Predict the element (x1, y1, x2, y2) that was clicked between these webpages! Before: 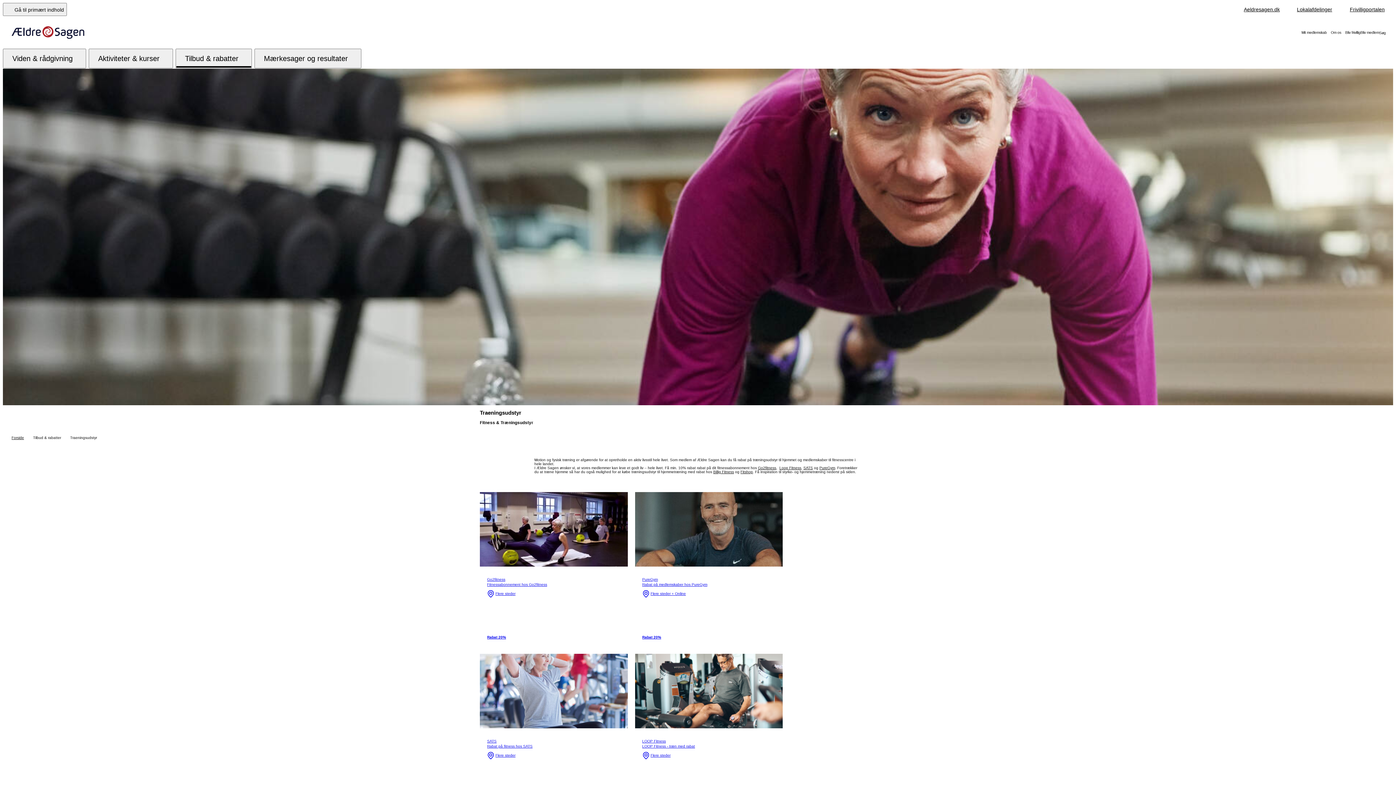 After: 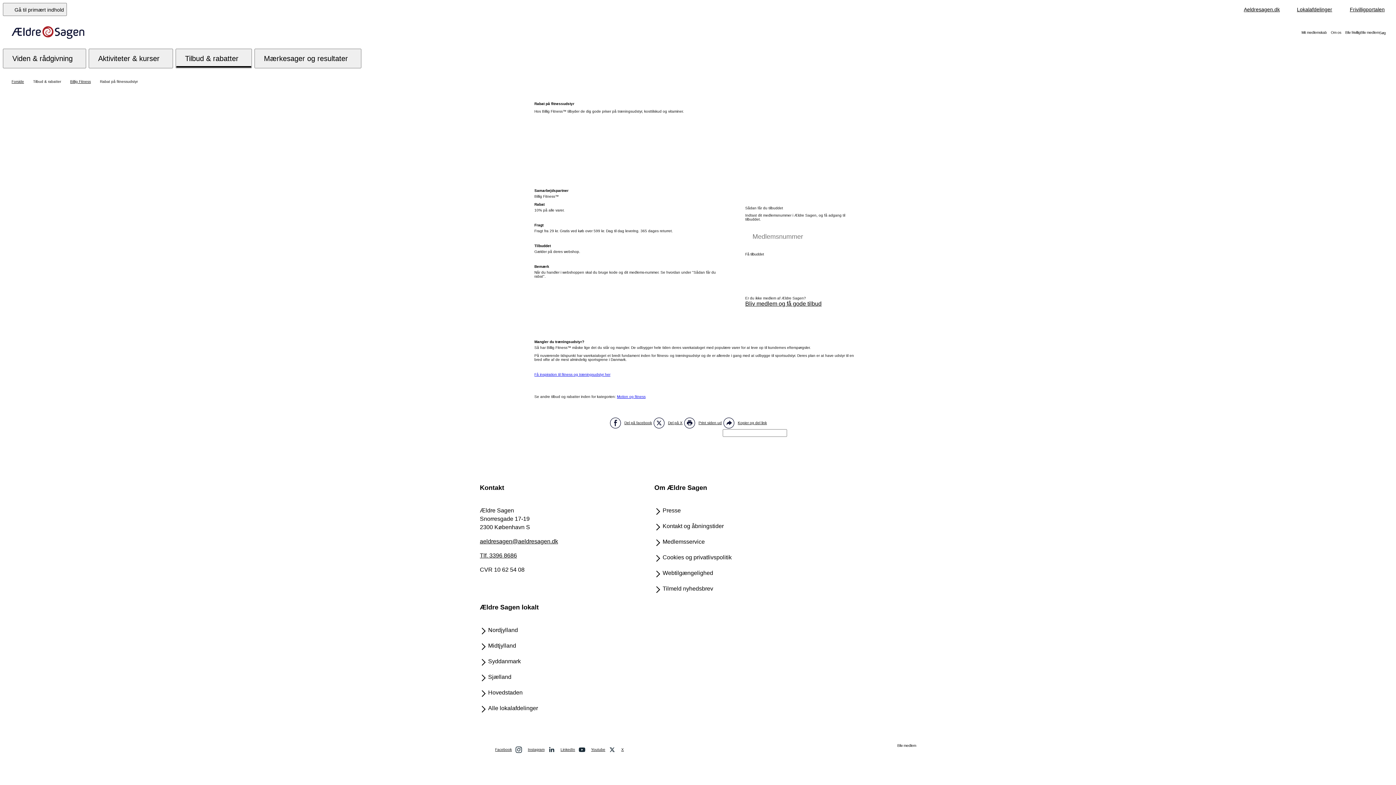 Action: label: Billig Fitness bbox: (713, 470, 734, 474)